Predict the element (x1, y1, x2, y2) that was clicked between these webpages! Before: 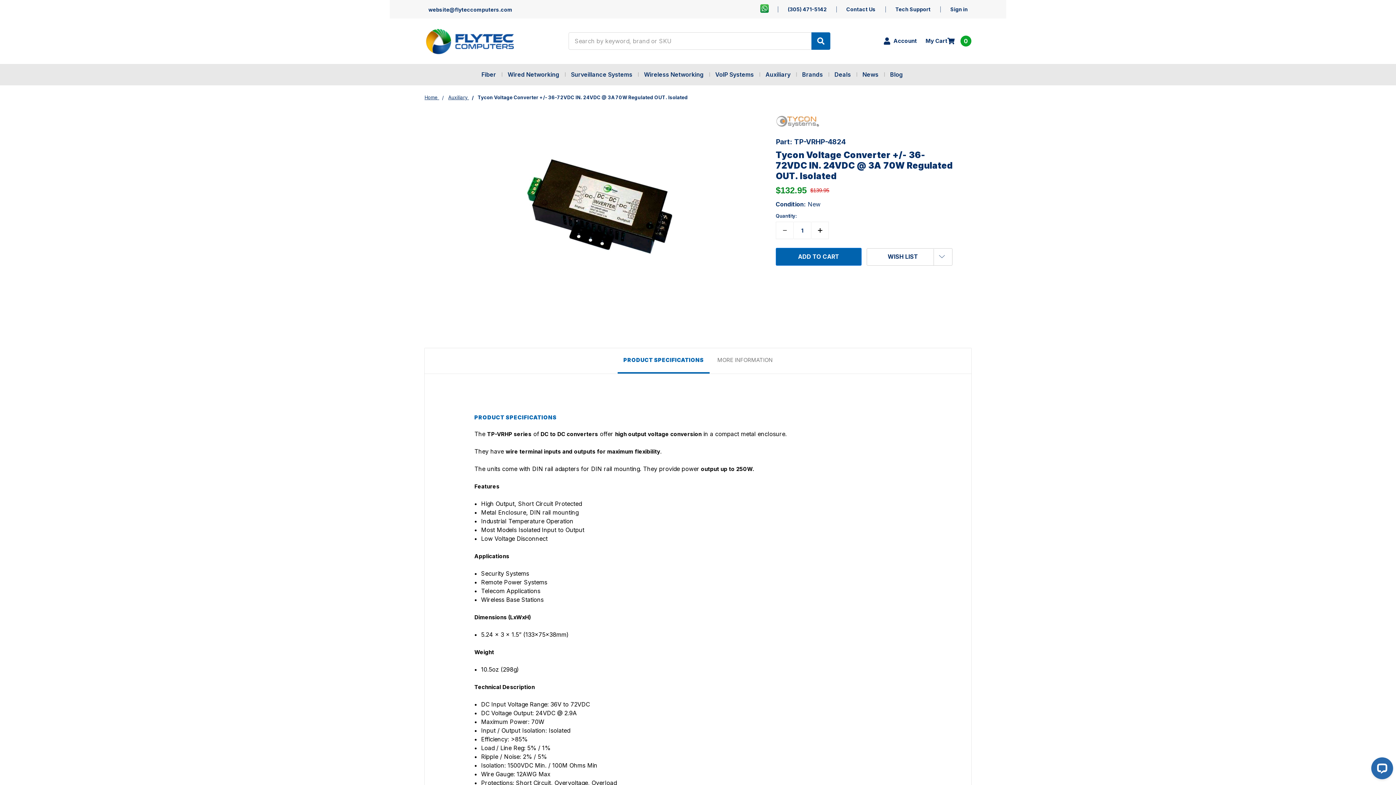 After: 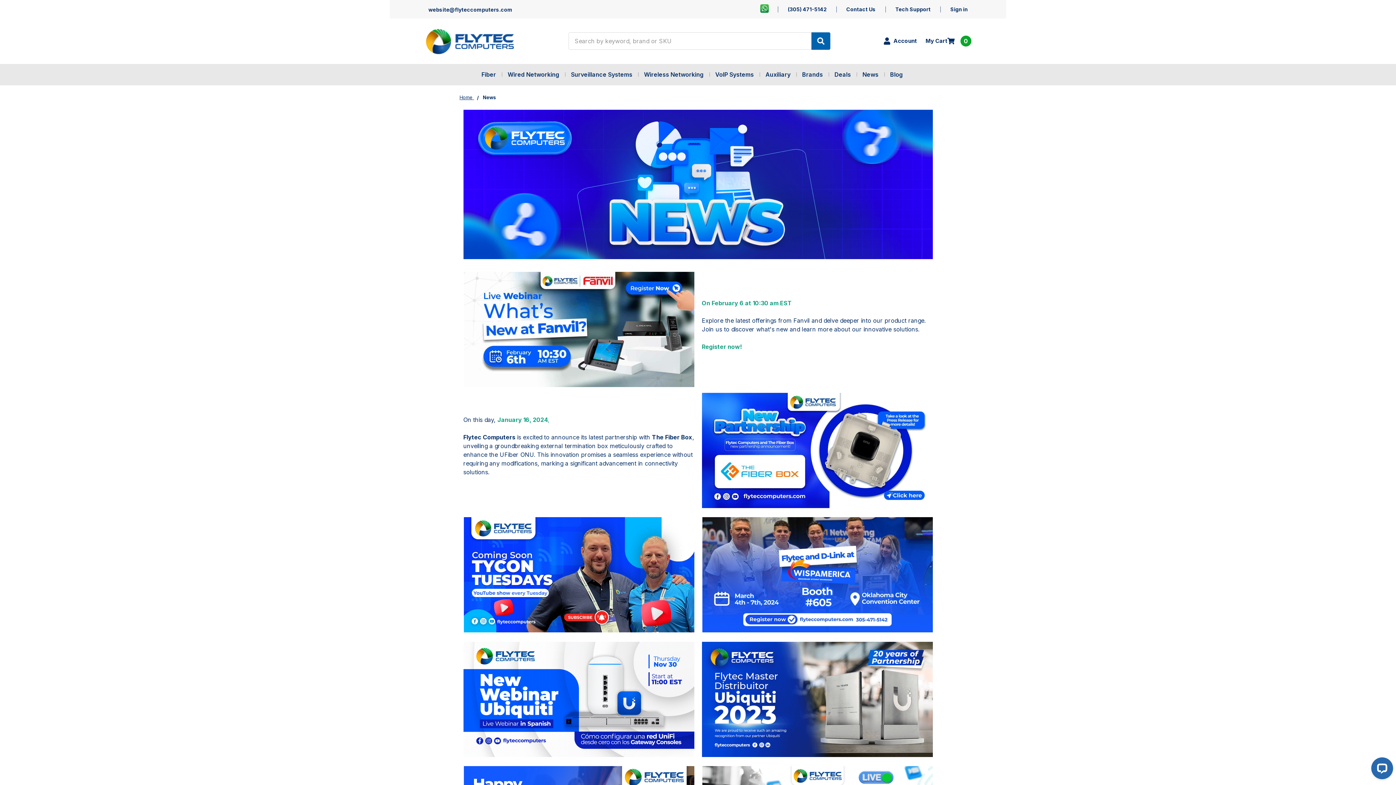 Action: bbox: (862, 63, 887, 84) label: News